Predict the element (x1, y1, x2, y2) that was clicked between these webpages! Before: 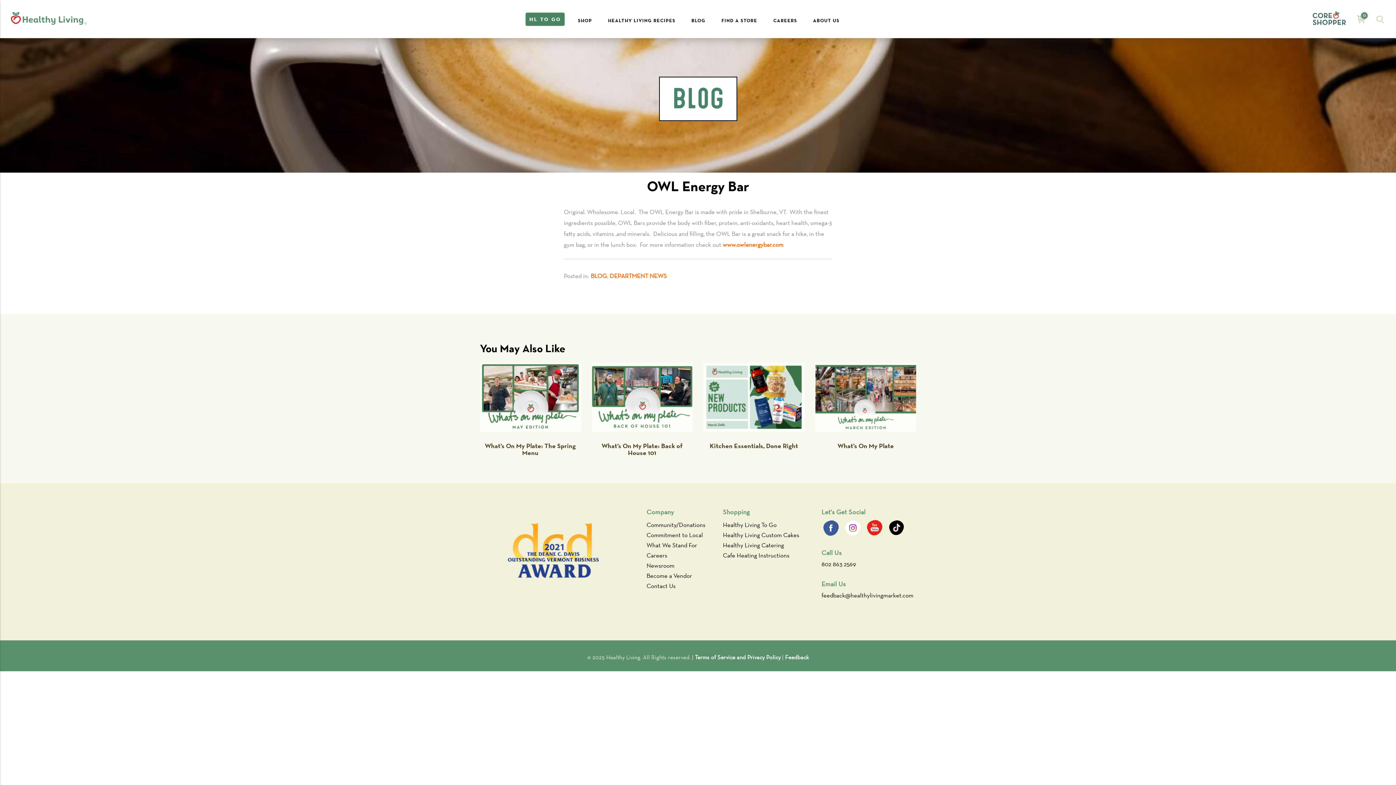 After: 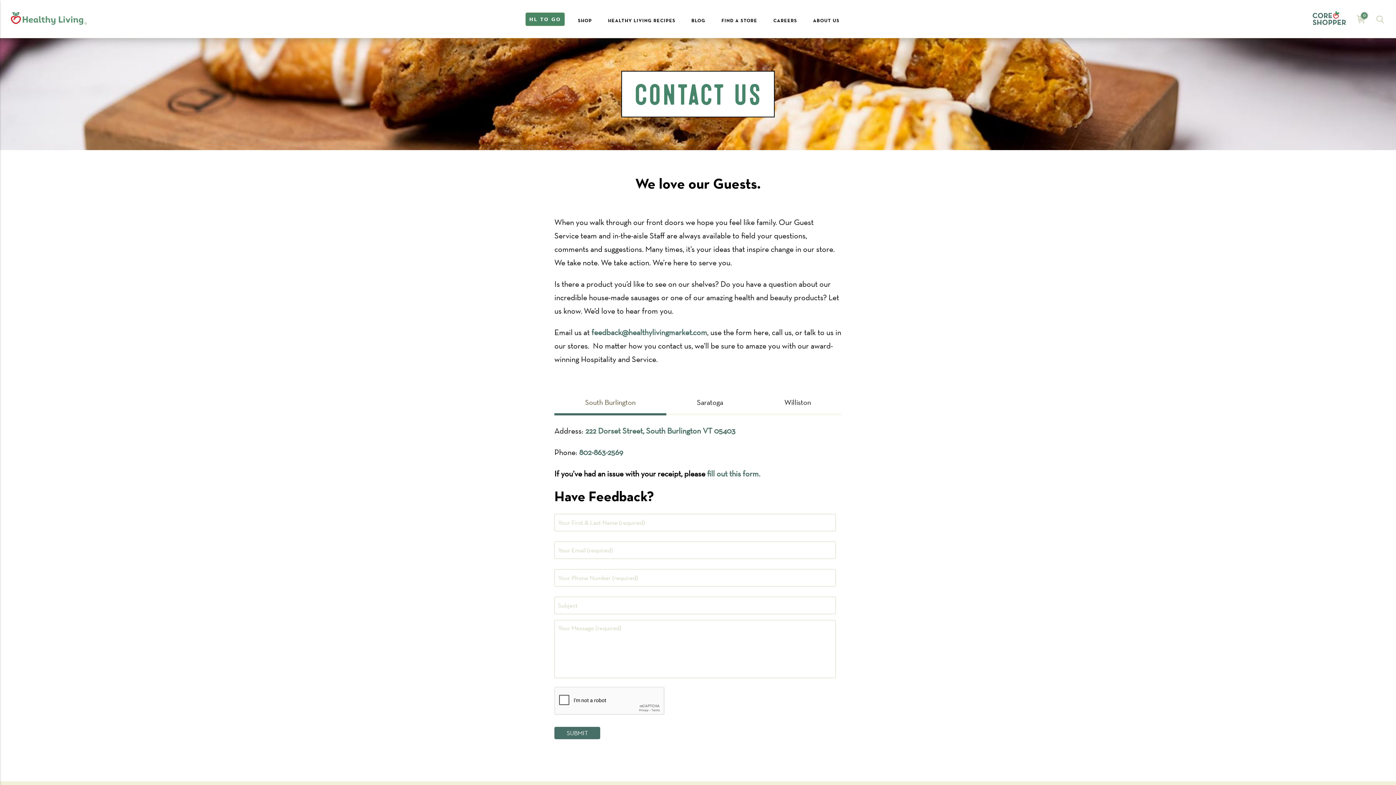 Action: label: Contact Us bbox: (646, 582, 675, 590)